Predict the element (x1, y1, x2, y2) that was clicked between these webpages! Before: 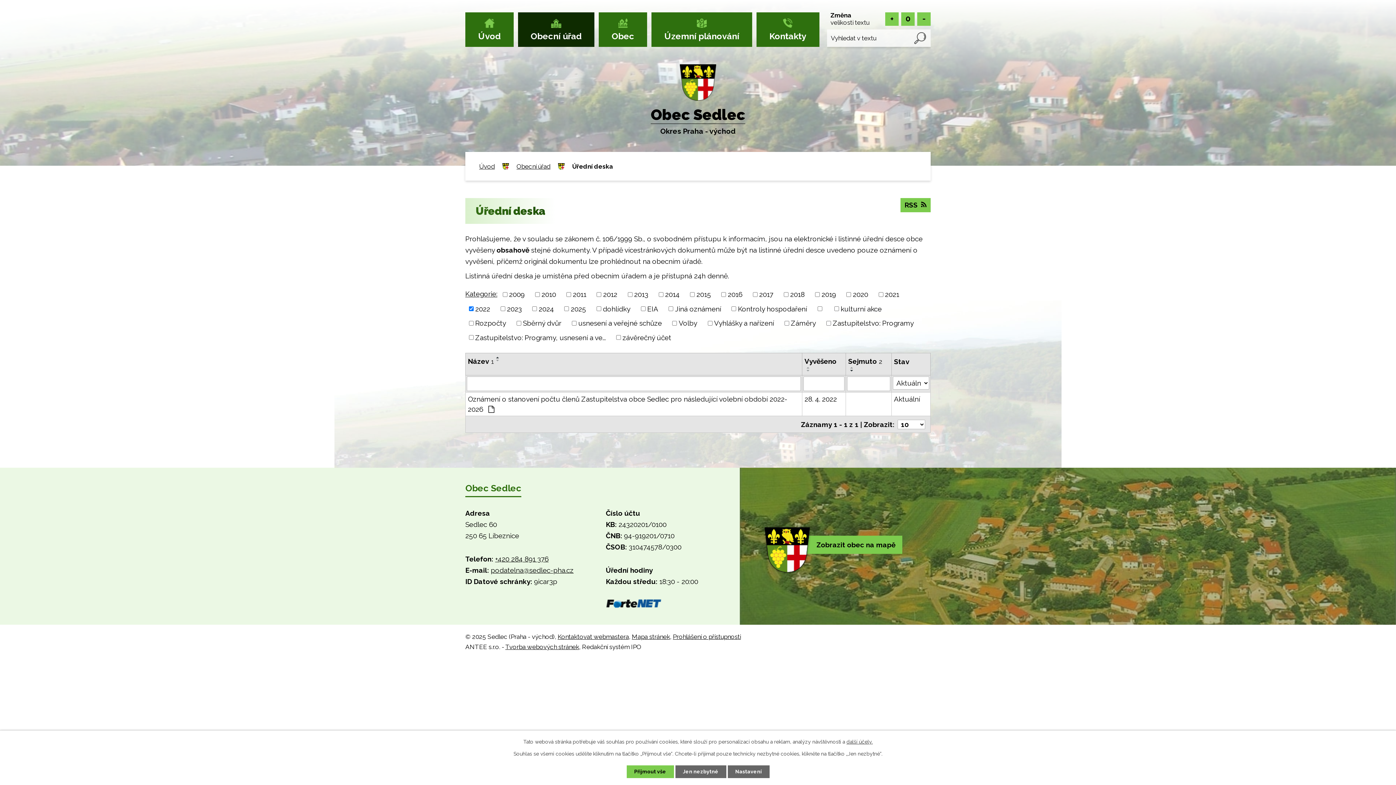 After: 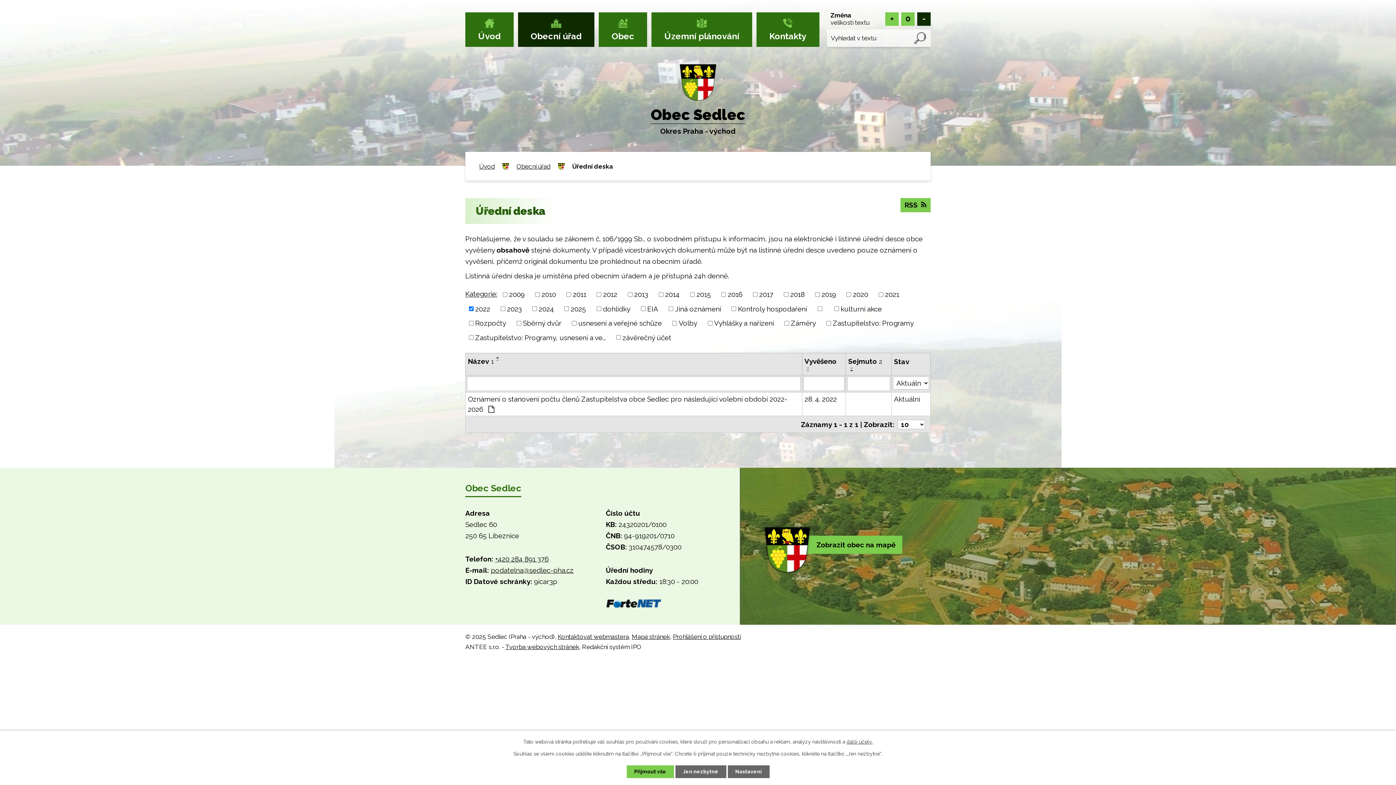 Action: label: Menší bbox: (917, 12, 930, 25)